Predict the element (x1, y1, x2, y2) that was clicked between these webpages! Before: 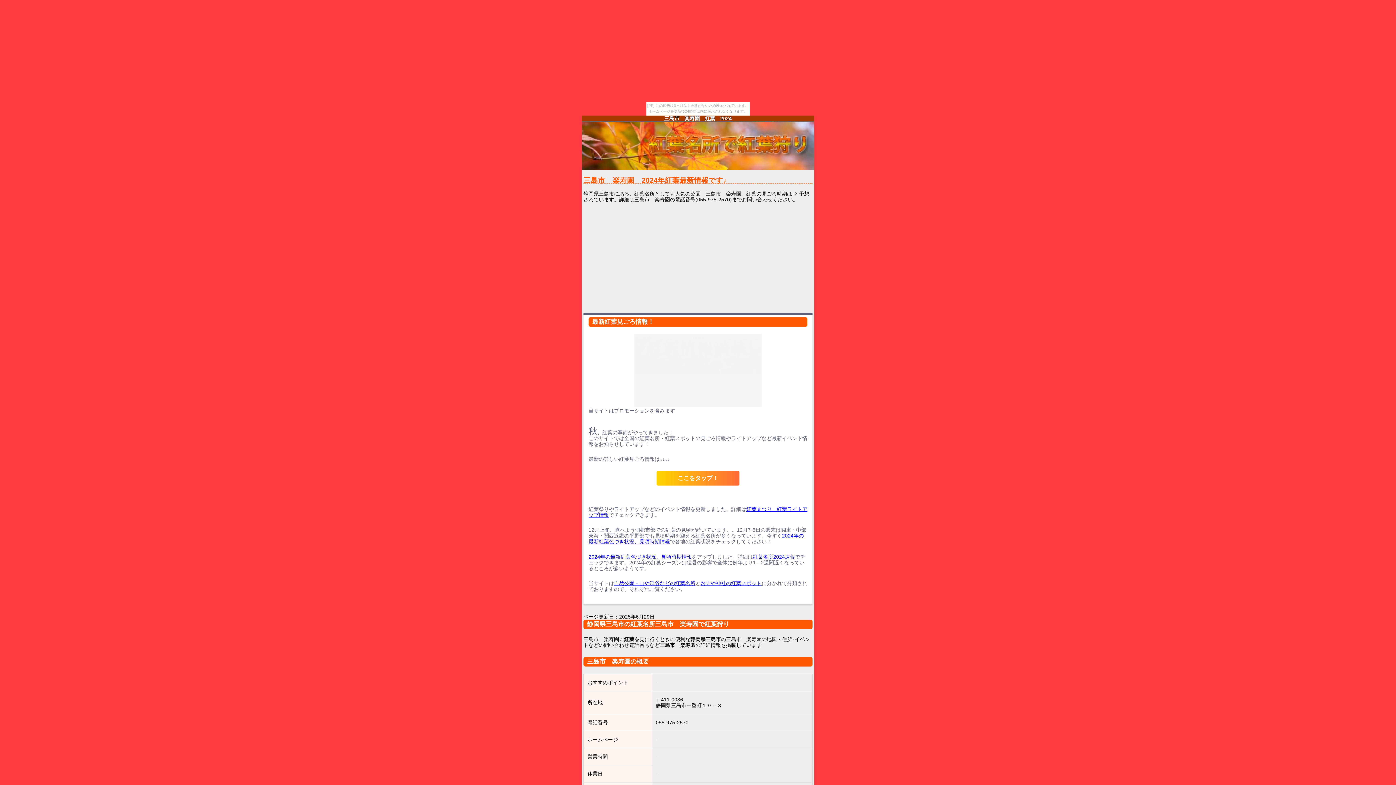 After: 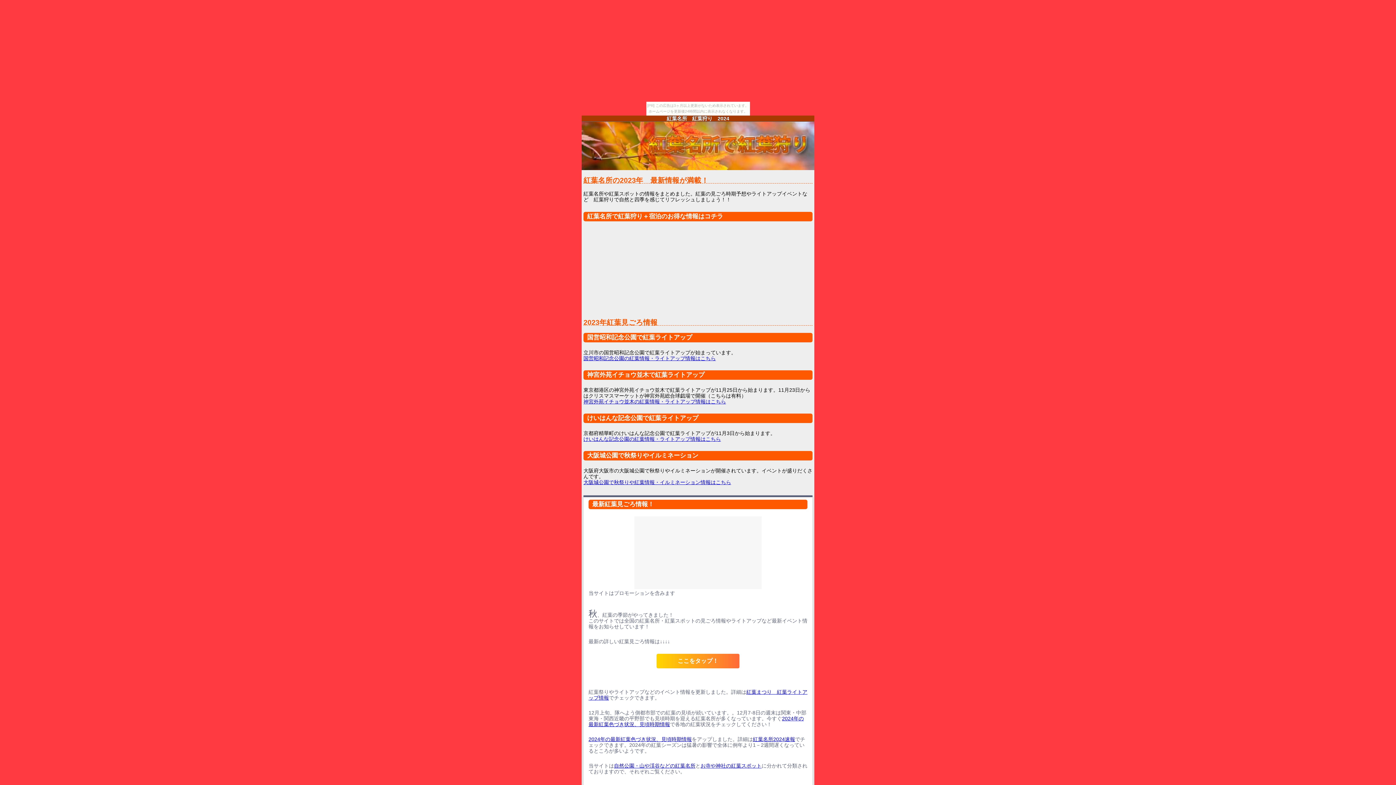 Action: bbox: (614, 580, 695, 586) label: 自然公園・山や渓谷などの紅葉名所